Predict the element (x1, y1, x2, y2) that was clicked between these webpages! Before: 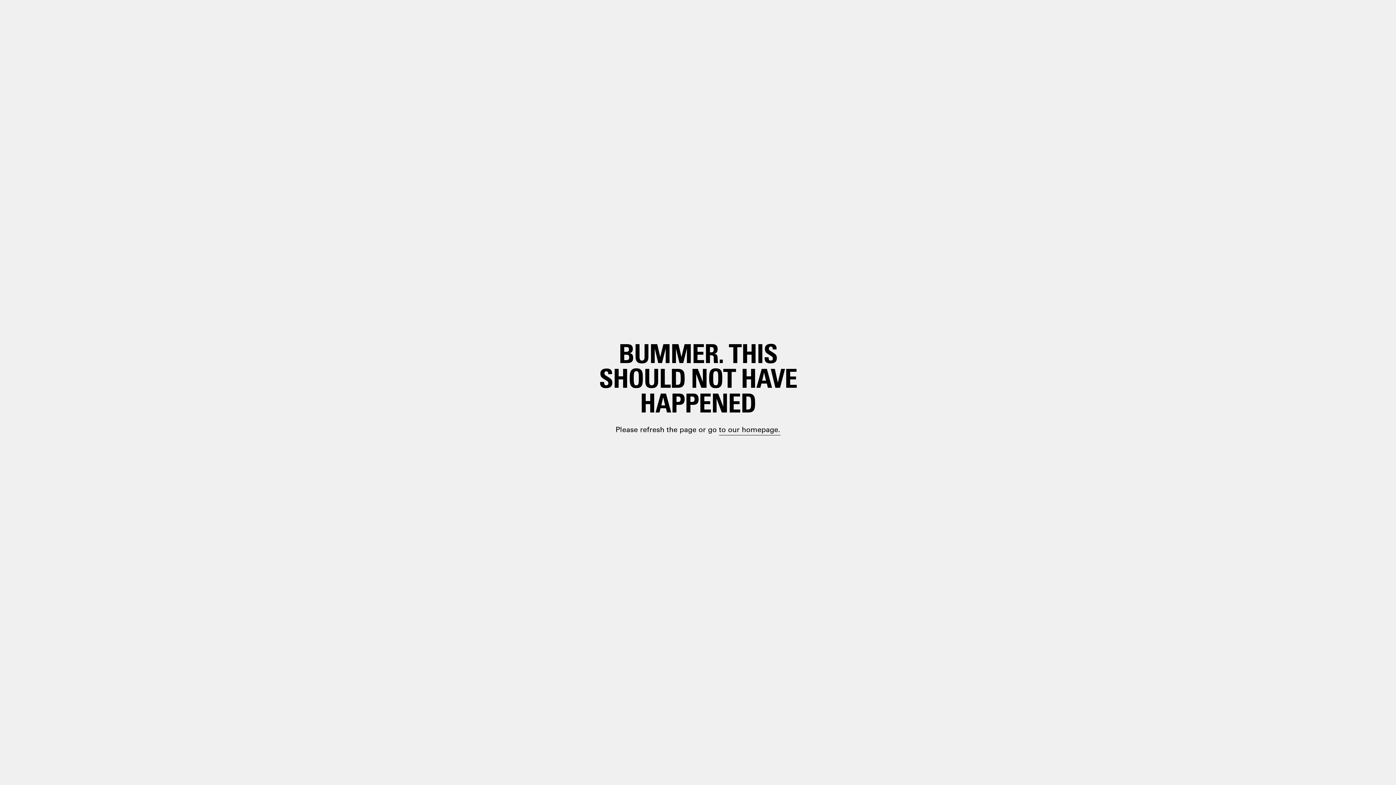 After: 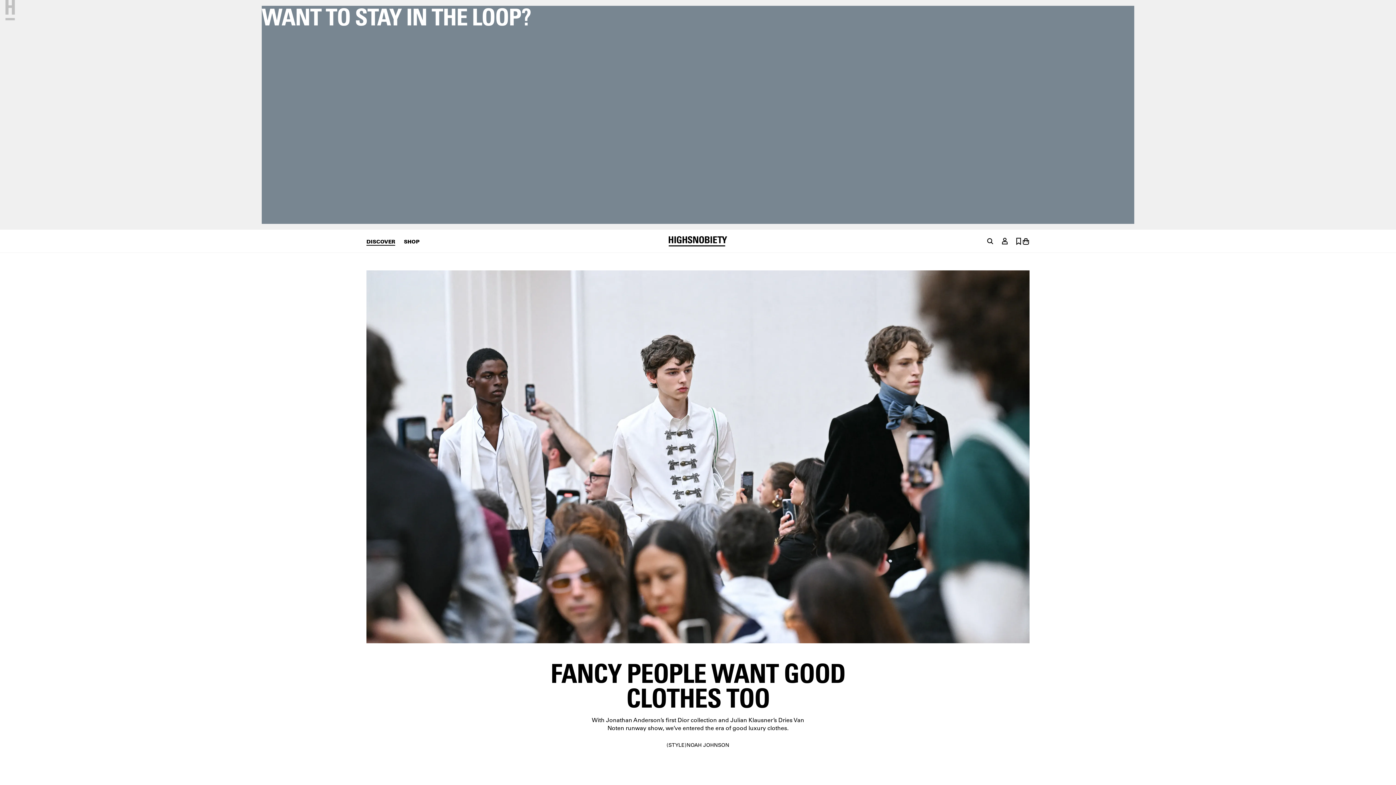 Action: label: paragraph.link bbox: (698, 399, 748, 410)